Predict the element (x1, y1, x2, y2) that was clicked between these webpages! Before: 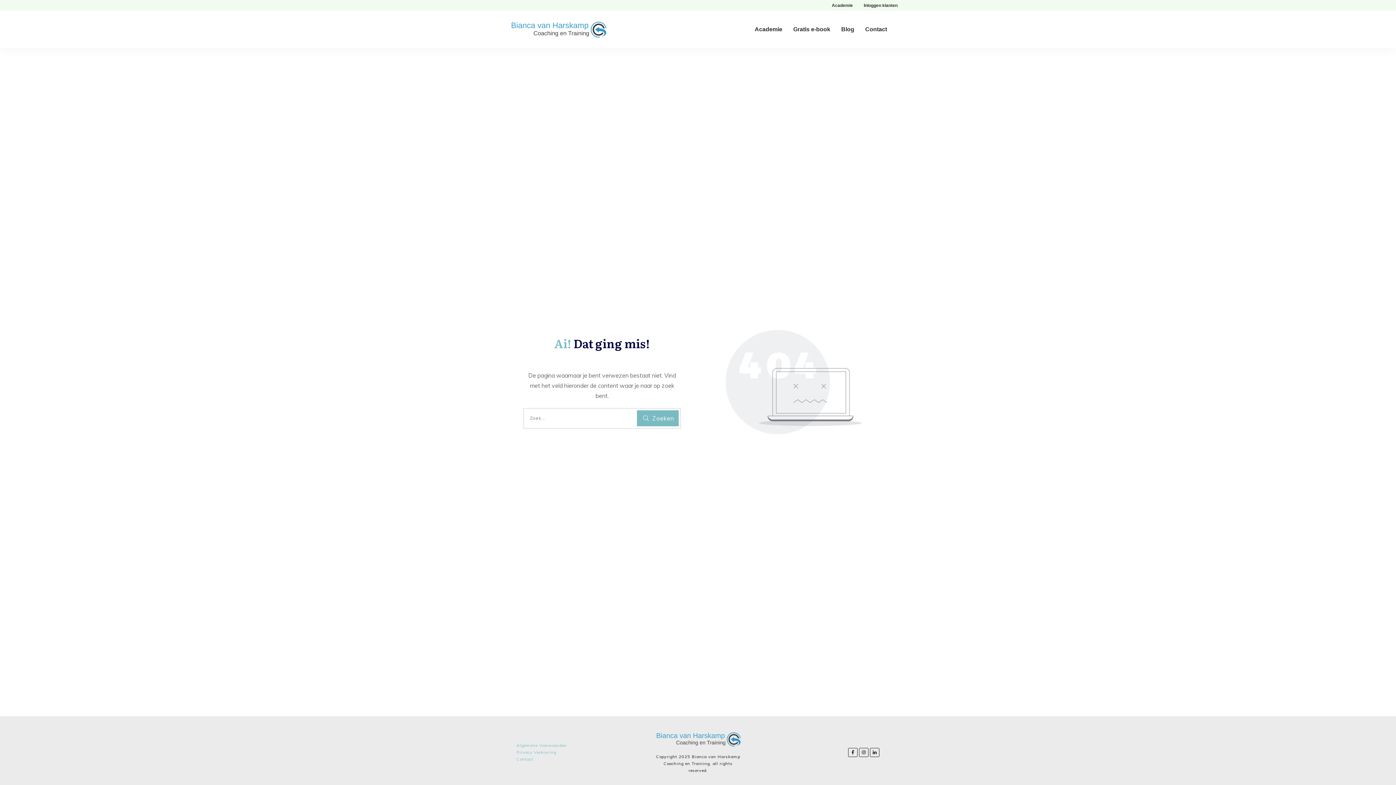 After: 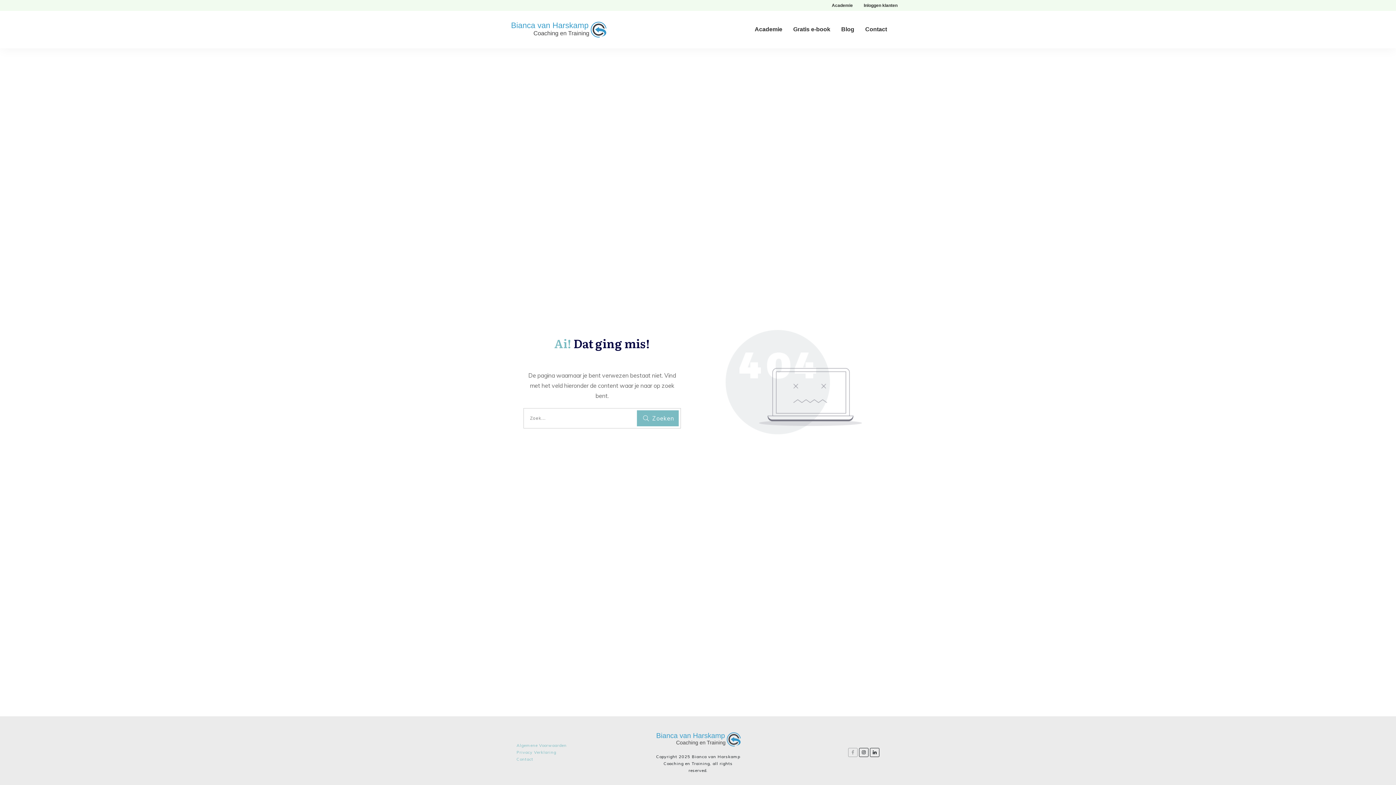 Action: bbox: (849, 748, 857, 756)